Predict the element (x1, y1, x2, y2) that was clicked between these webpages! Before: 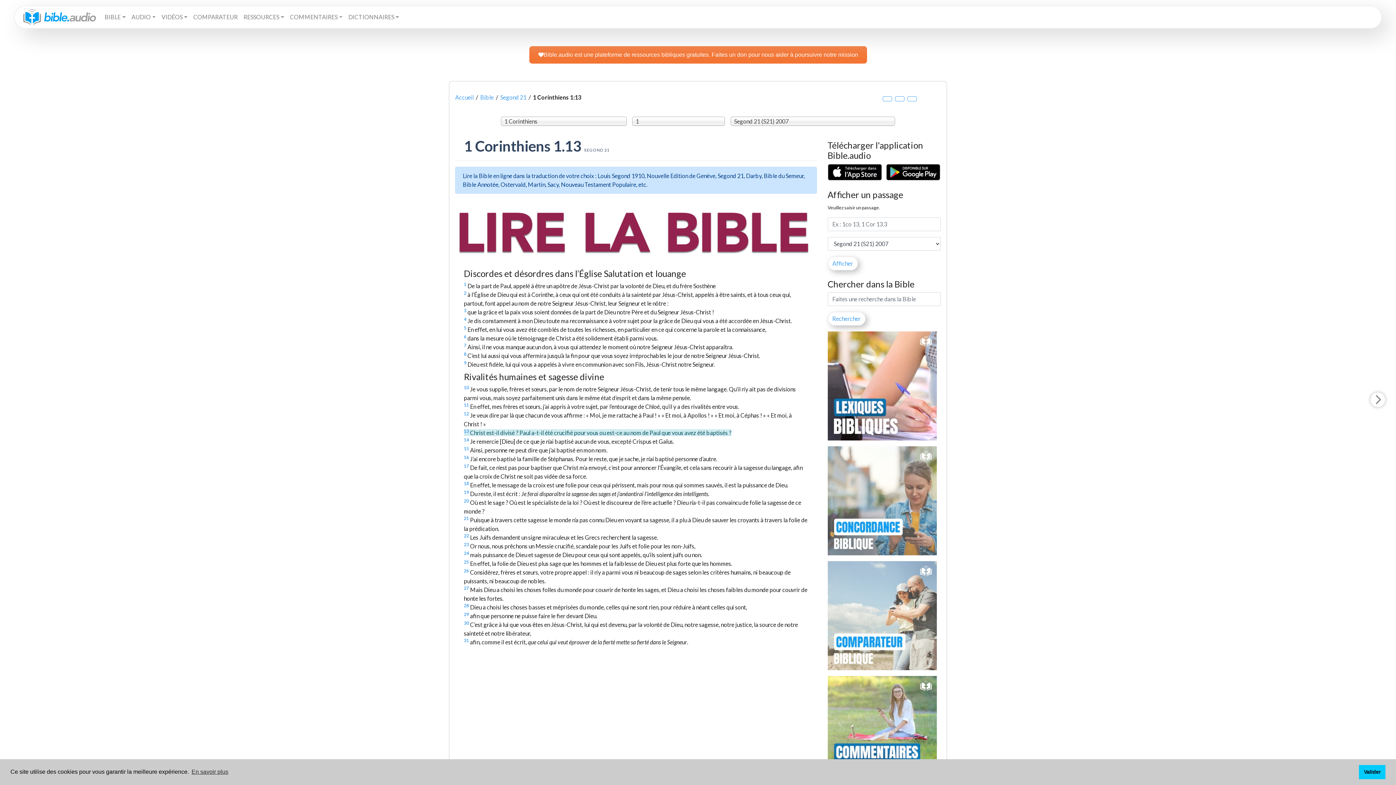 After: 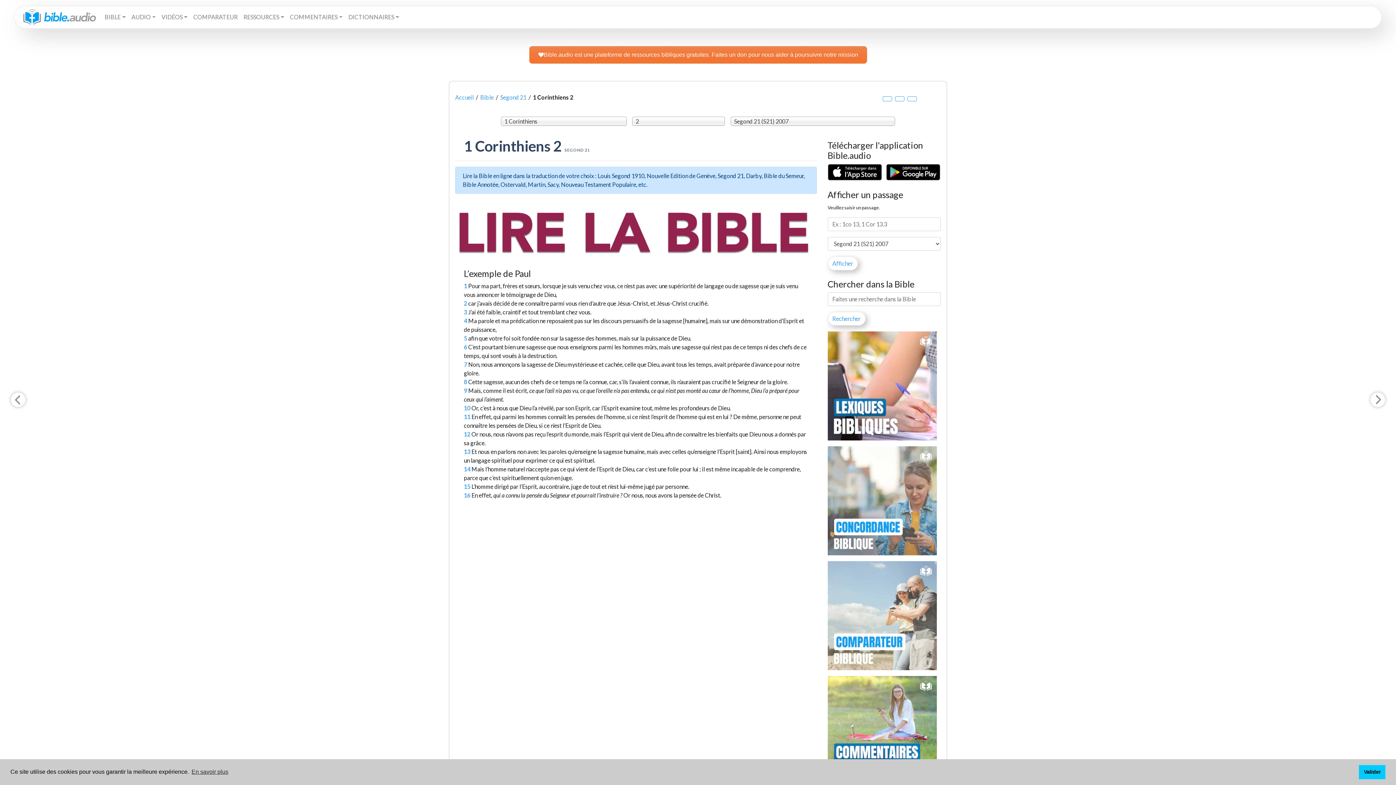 Action: label: Chapitre suivant bbox: (1370, 392, 1385, 407)